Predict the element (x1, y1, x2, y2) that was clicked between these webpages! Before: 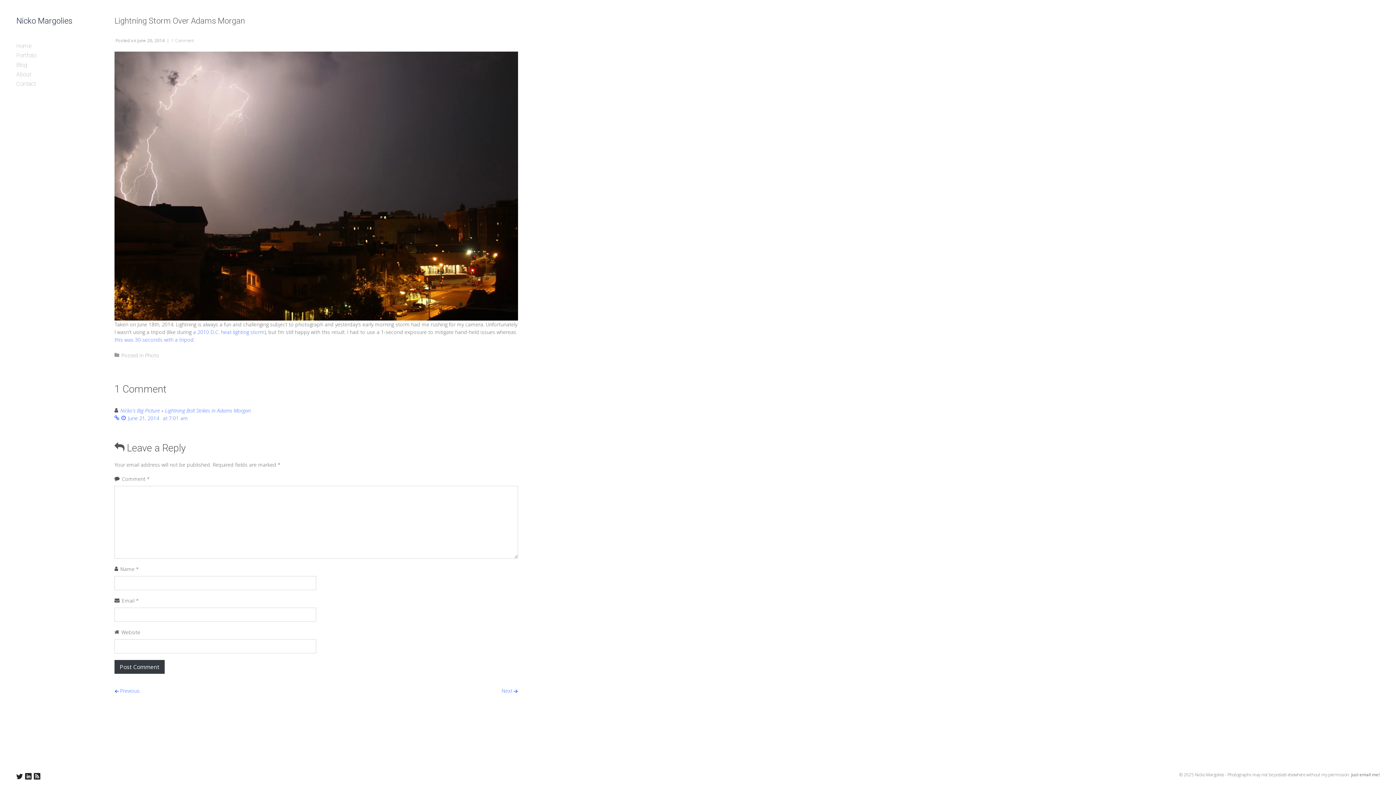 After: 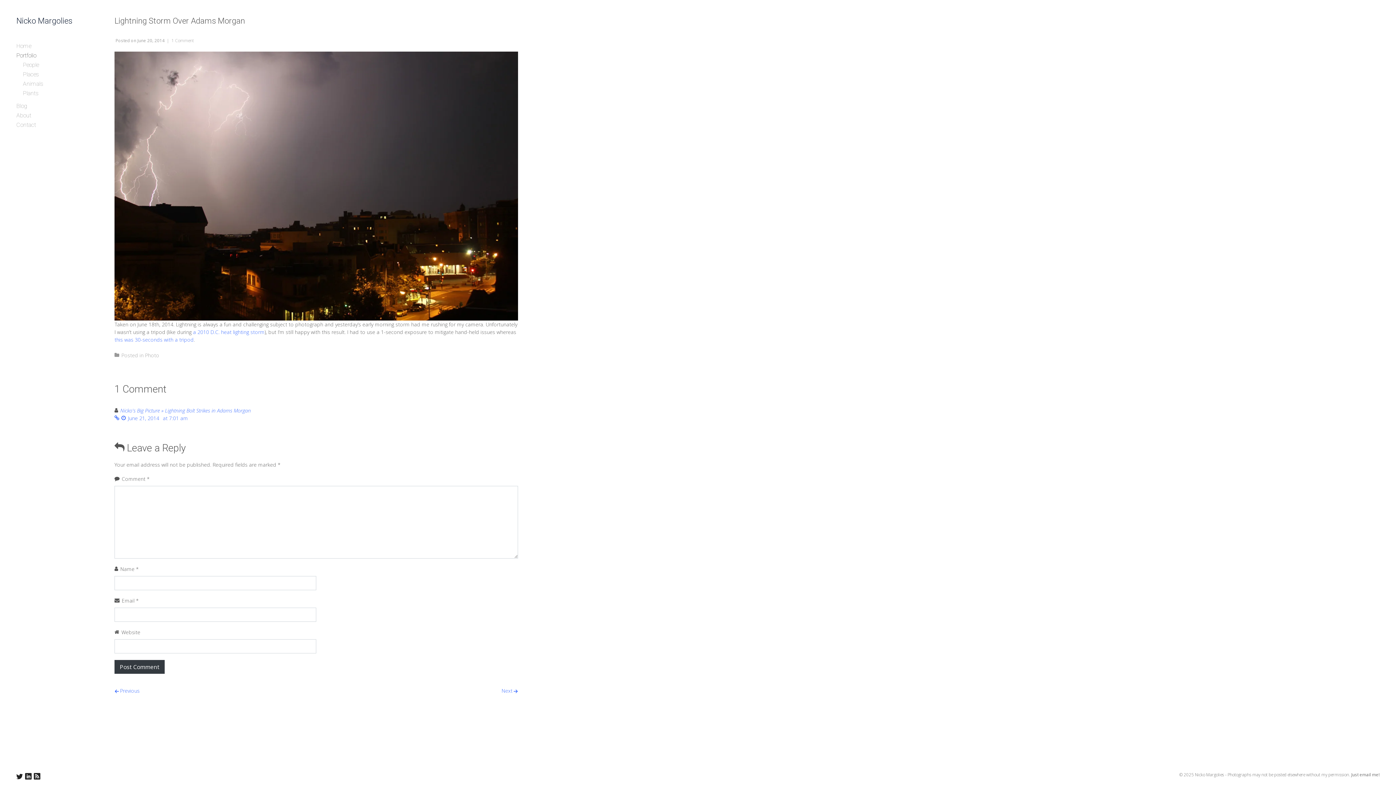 Action: label: Portfolio bbox: (16, 50, 92, 60)